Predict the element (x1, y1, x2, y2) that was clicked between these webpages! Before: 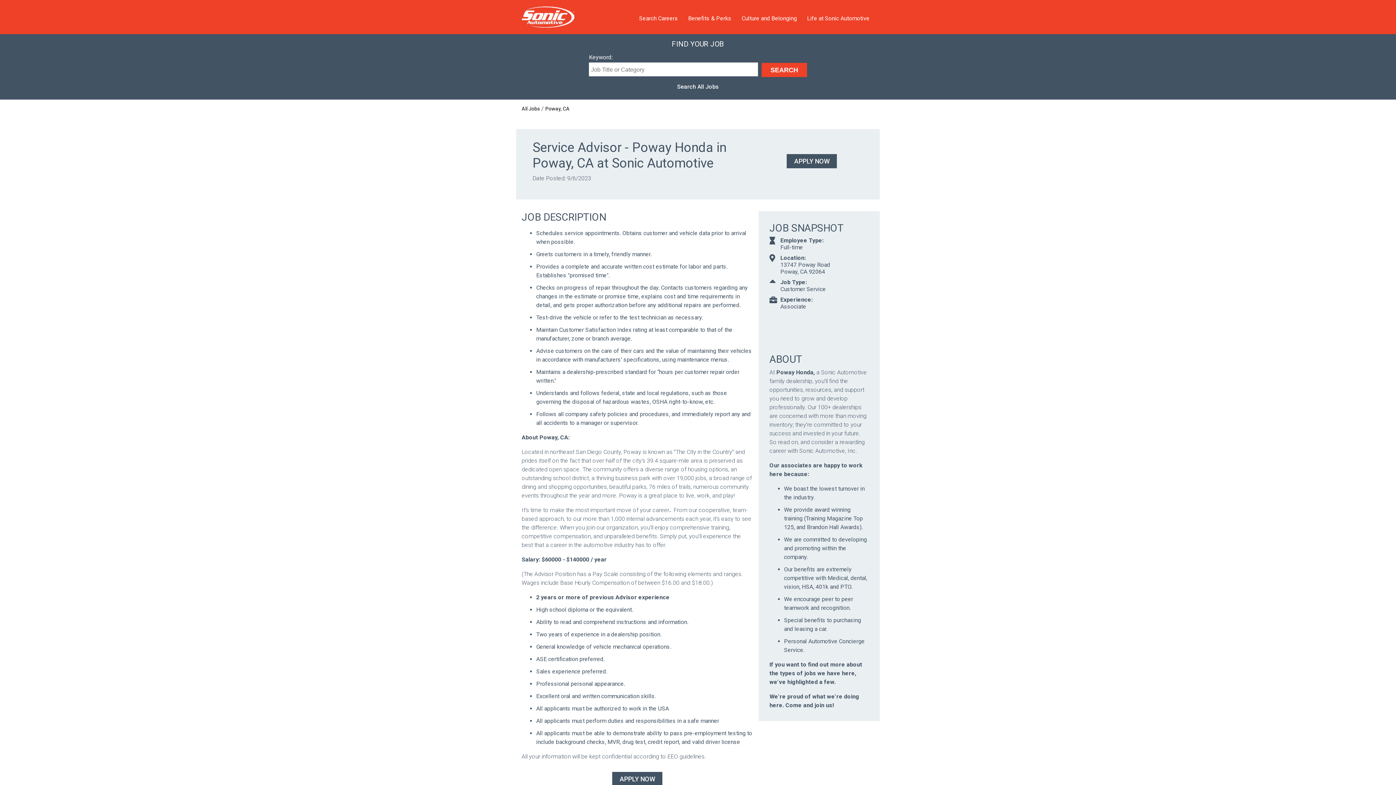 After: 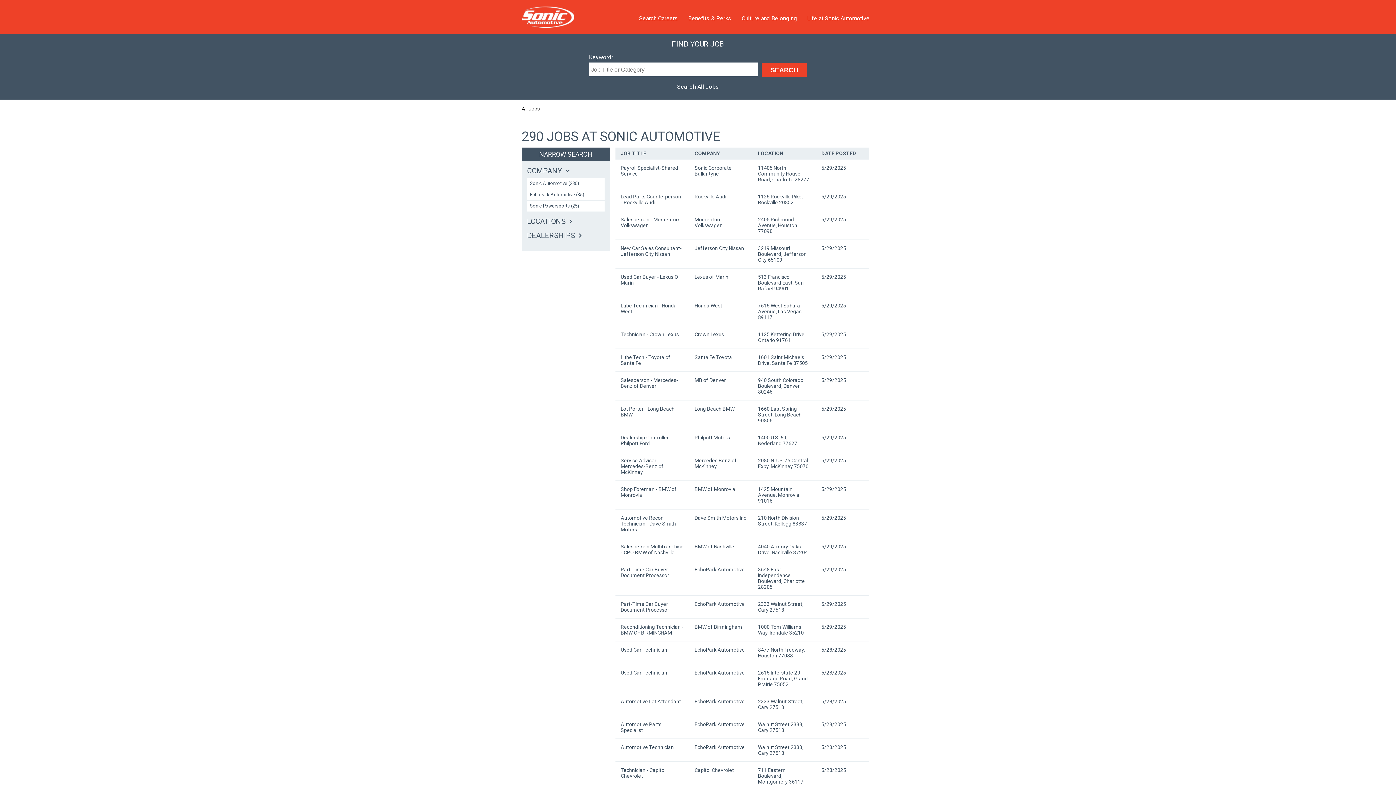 Action: bbox: (521, 105, 540, 111) label: All Jobs